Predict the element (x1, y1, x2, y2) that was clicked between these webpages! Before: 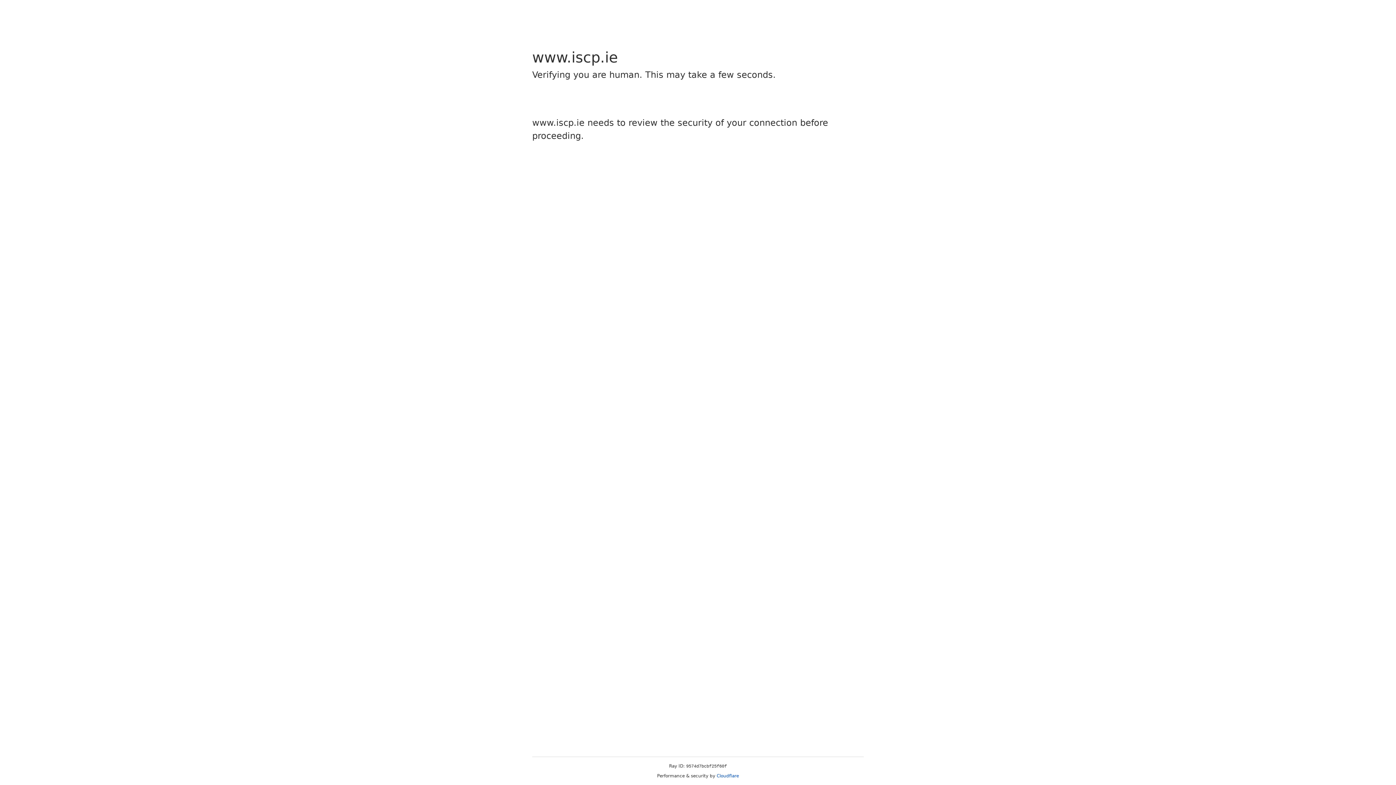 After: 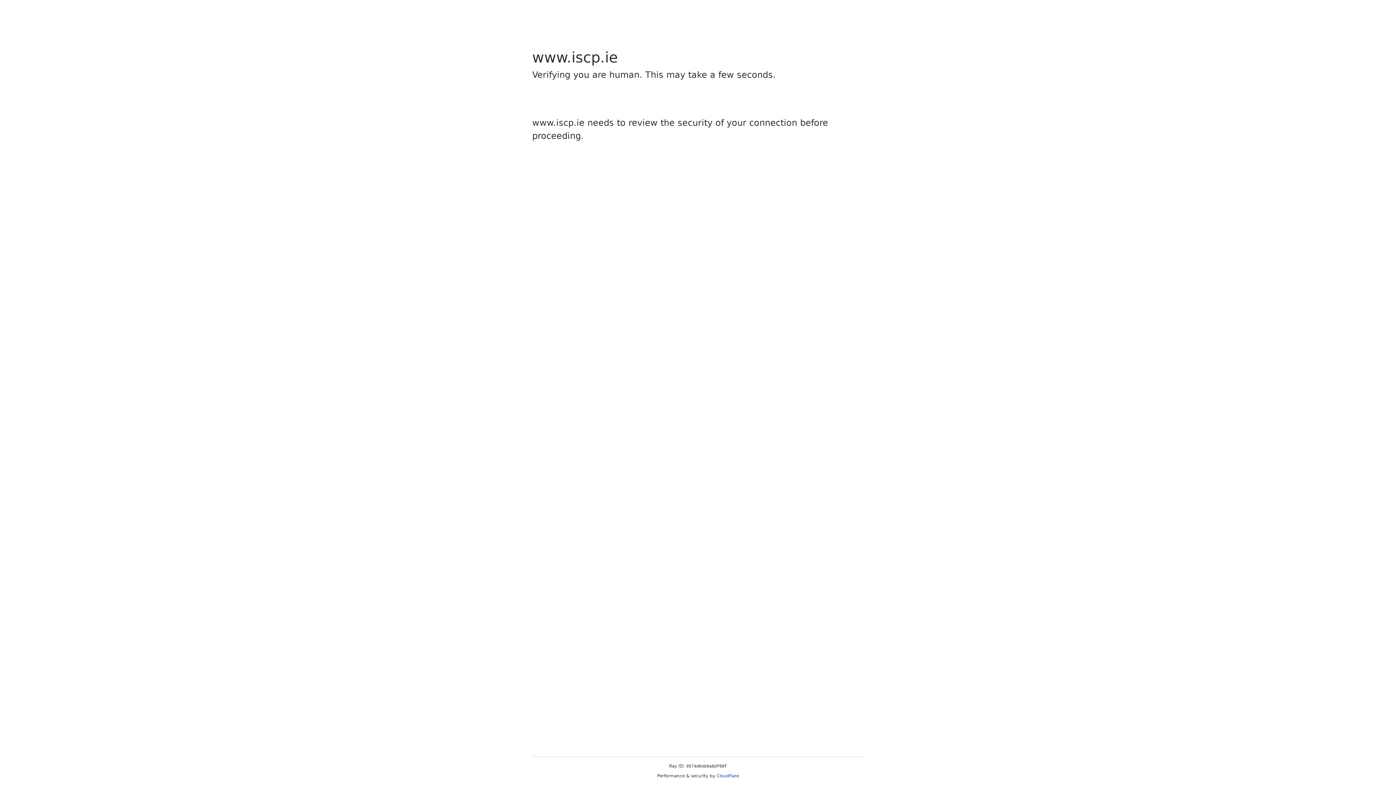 Action: label: Cloudflare bbox: (716, 773, 739, 778)